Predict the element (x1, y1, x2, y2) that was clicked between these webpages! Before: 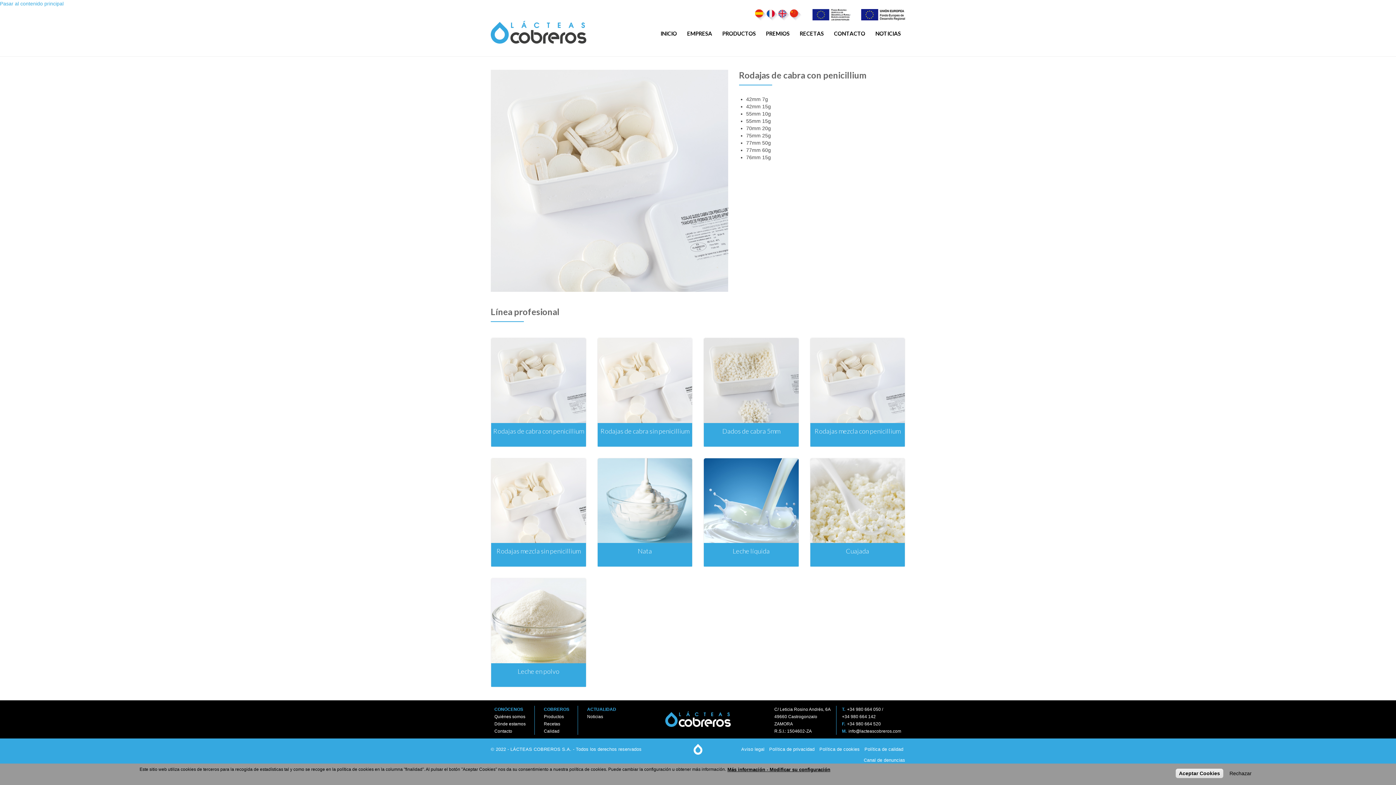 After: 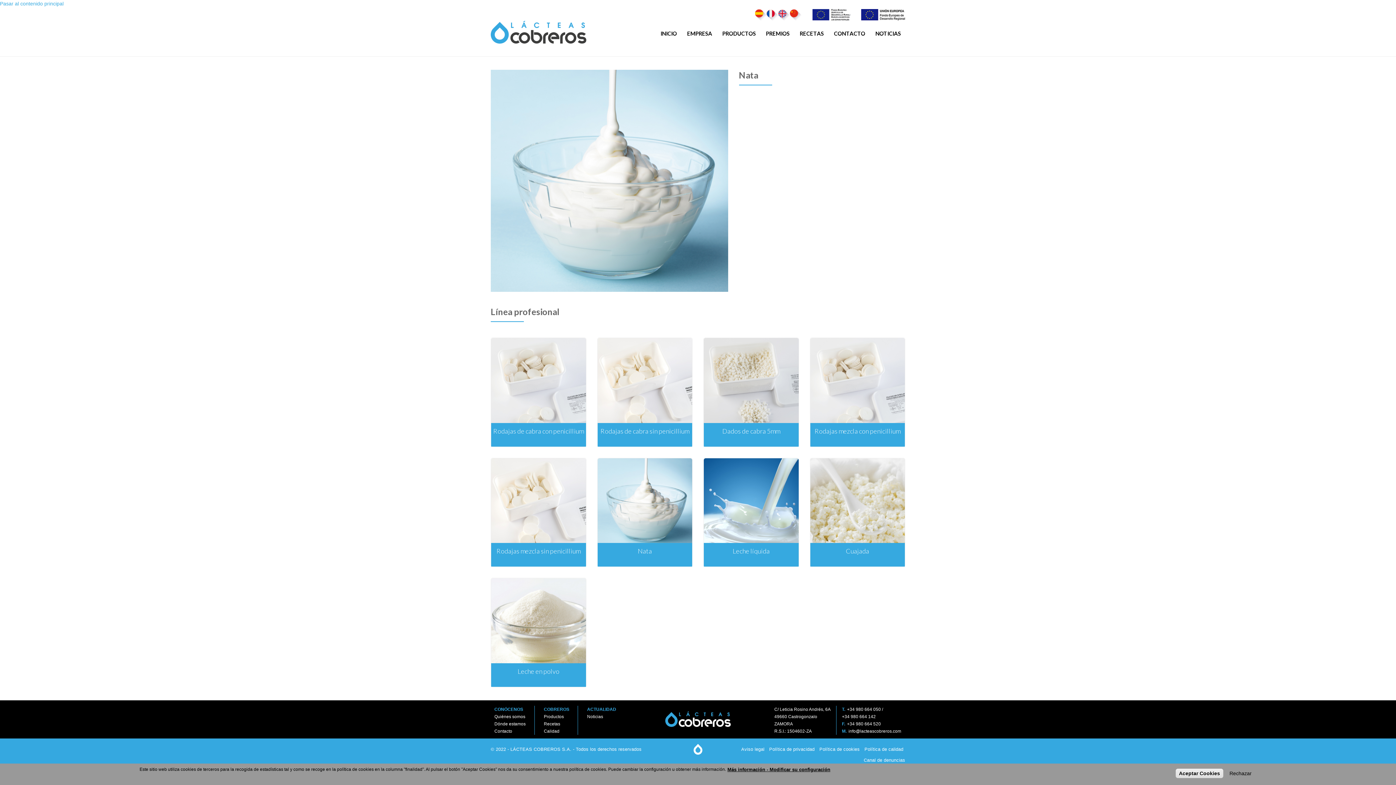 Action: bbox: (637, 547, 652, 555) label: Nata